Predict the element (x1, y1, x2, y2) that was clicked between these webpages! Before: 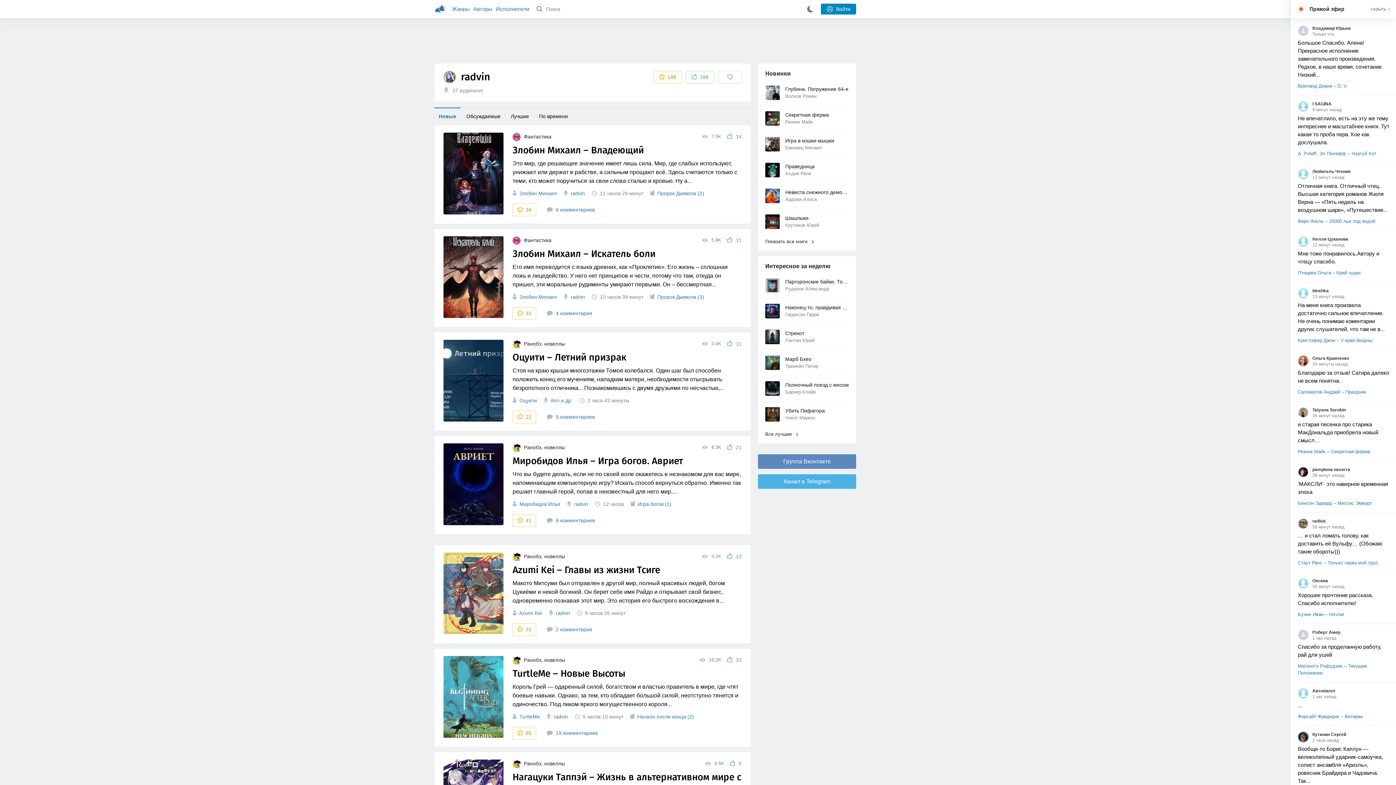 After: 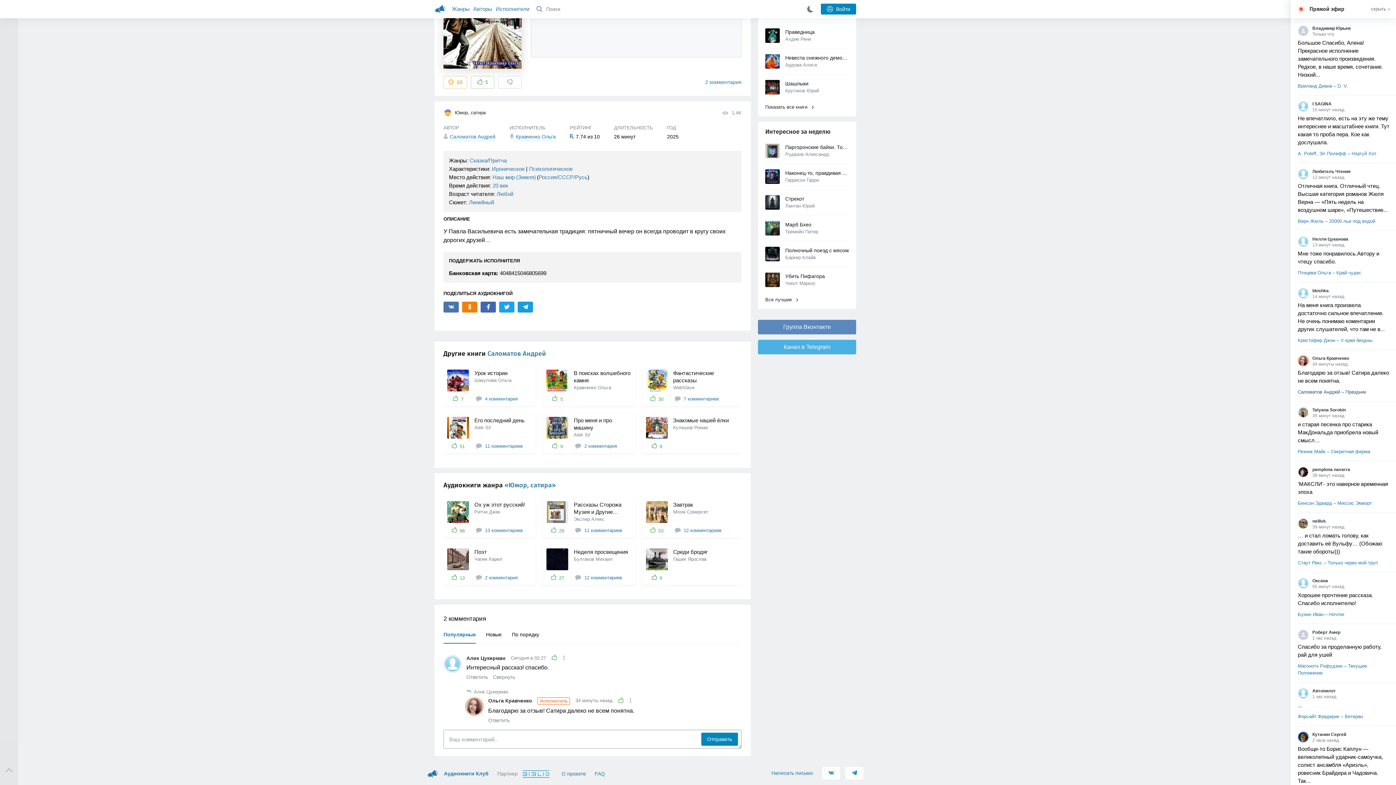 Action: bbox: (1298, 367, 1390, 396)